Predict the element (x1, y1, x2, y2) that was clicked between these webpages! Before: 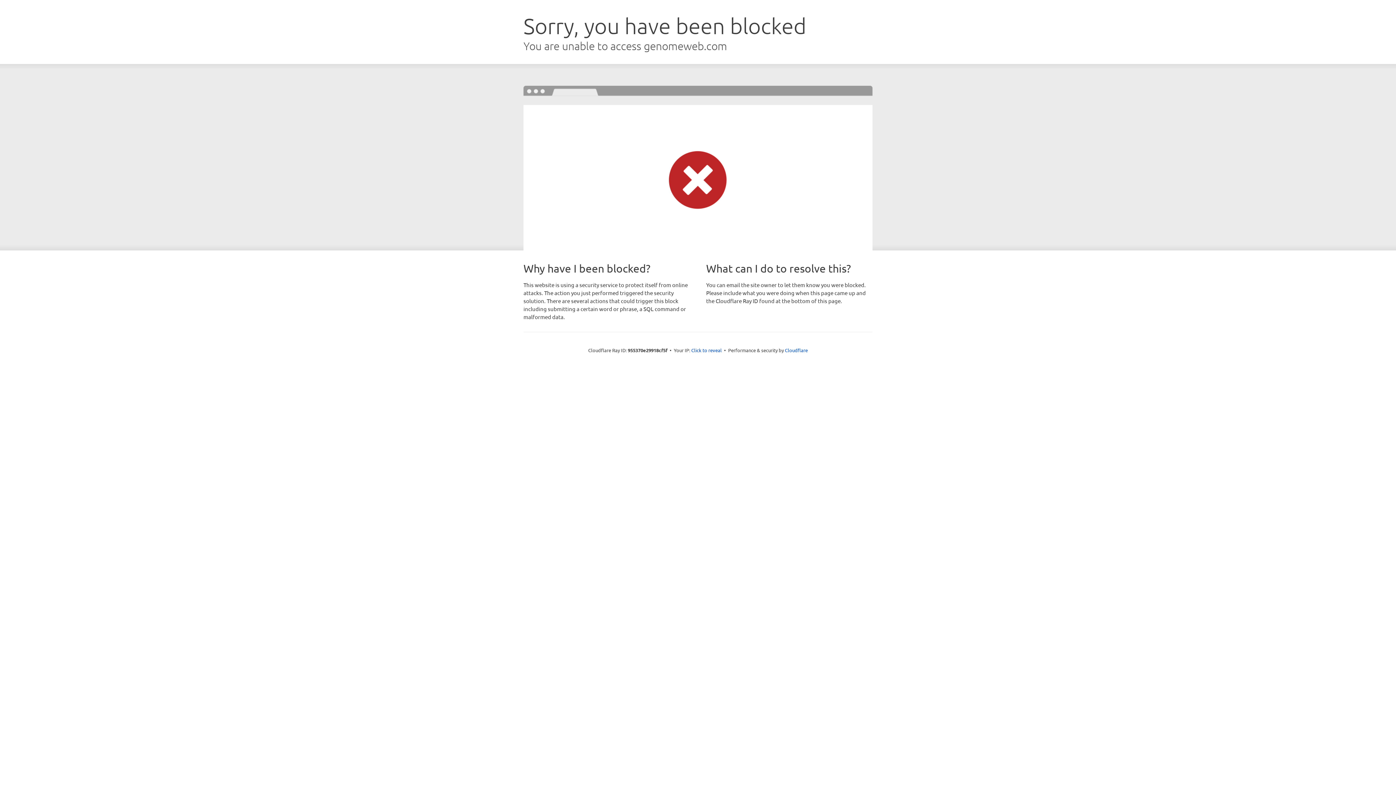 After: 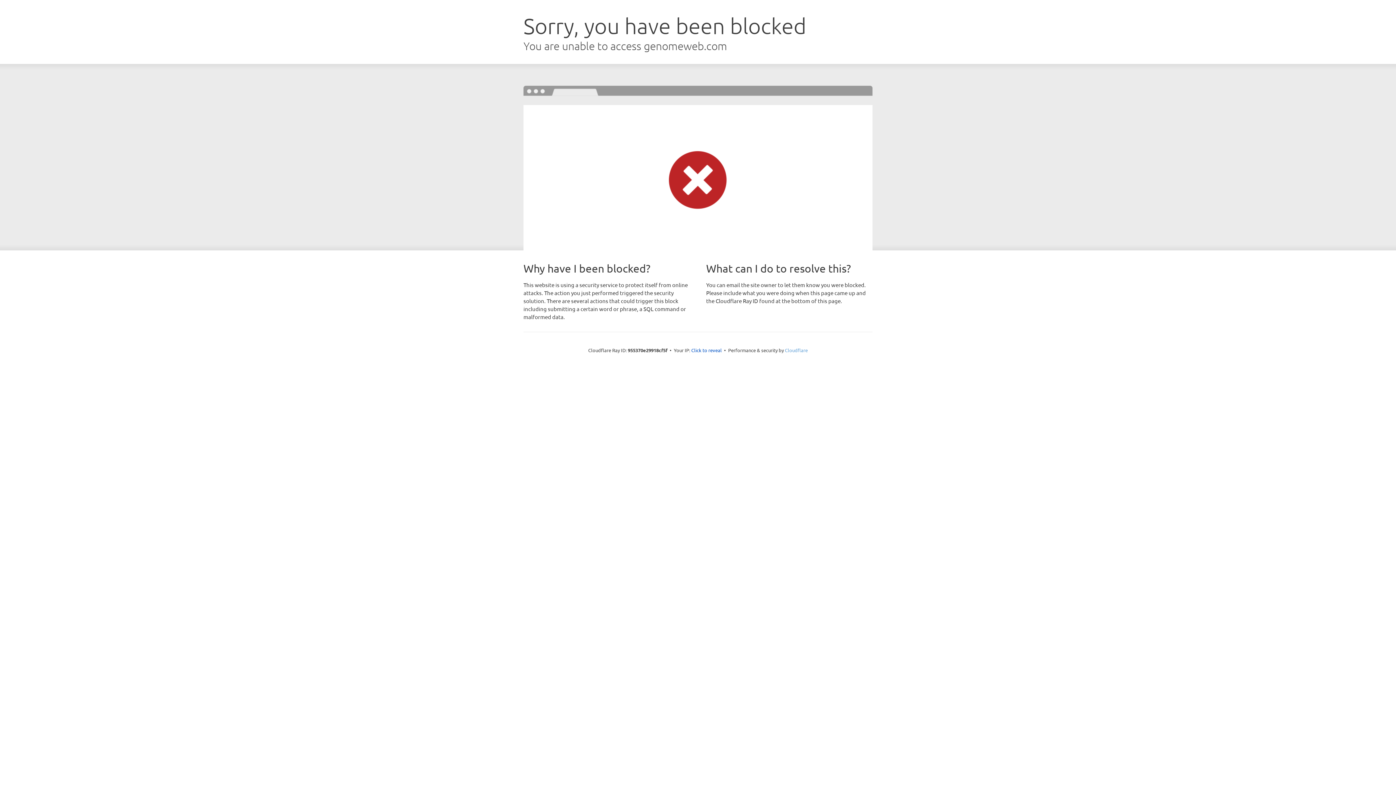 Action: label: Cloudflare bbox: (785, 347, 808, 353)